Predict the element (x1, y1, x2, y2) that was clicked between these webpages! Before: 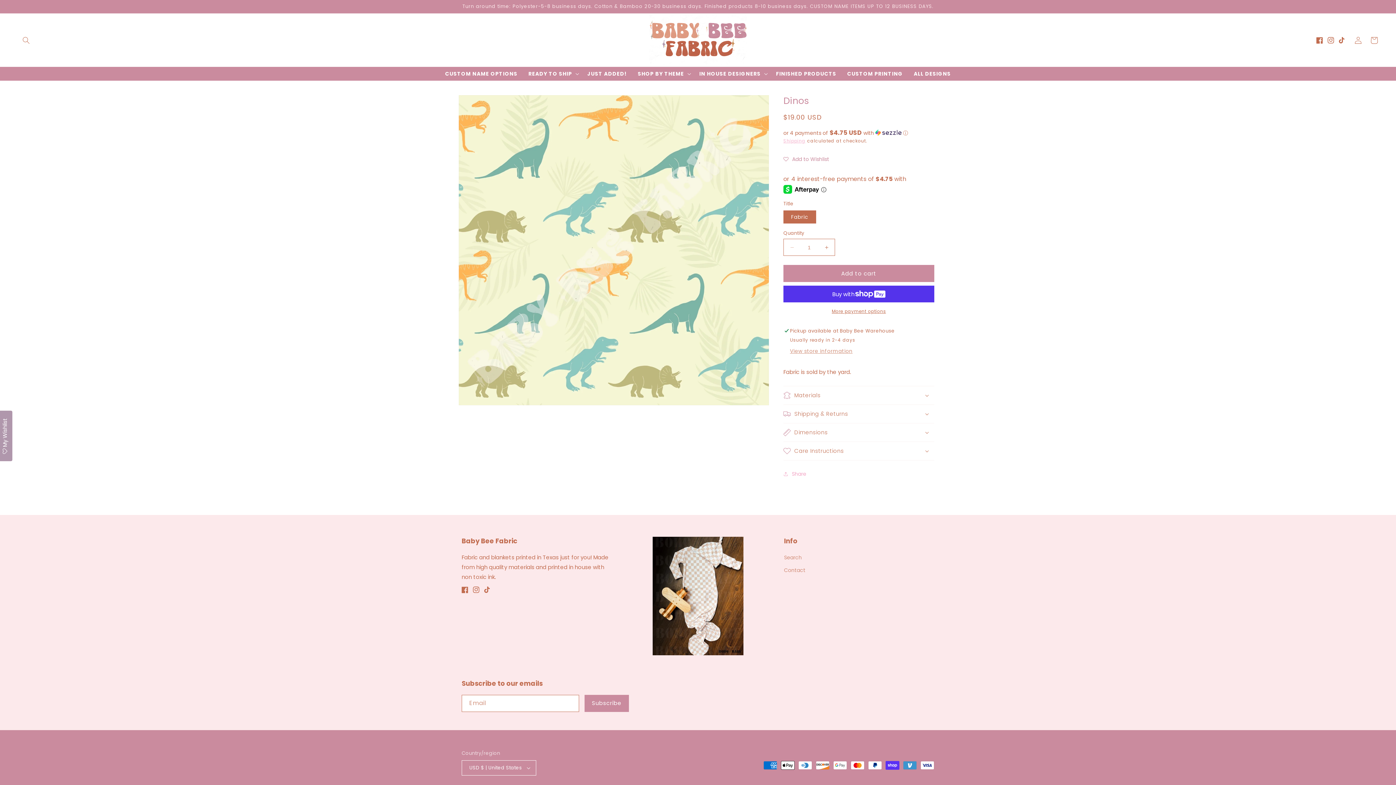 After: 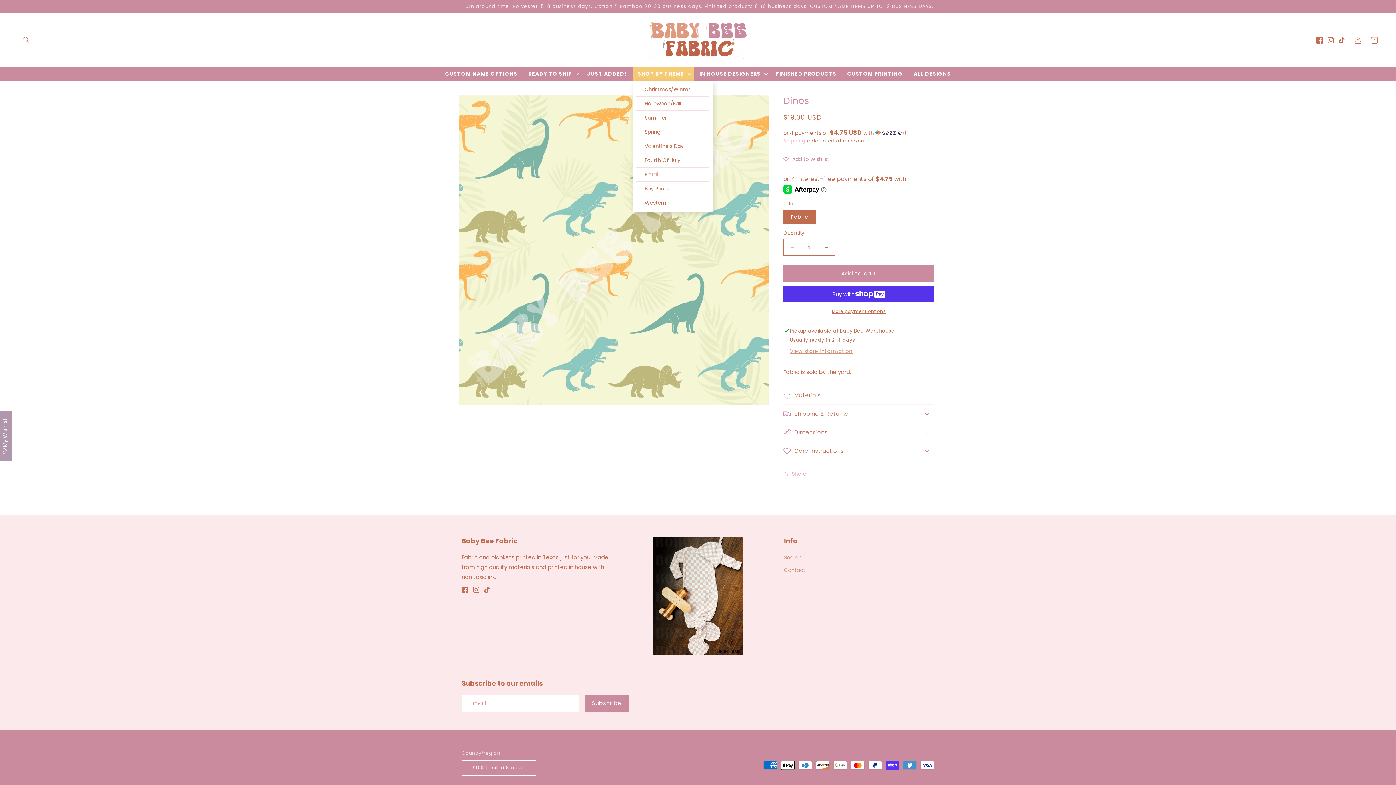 Action: bbox: (632, 66, 694, 80) label: SHOP BY THEME